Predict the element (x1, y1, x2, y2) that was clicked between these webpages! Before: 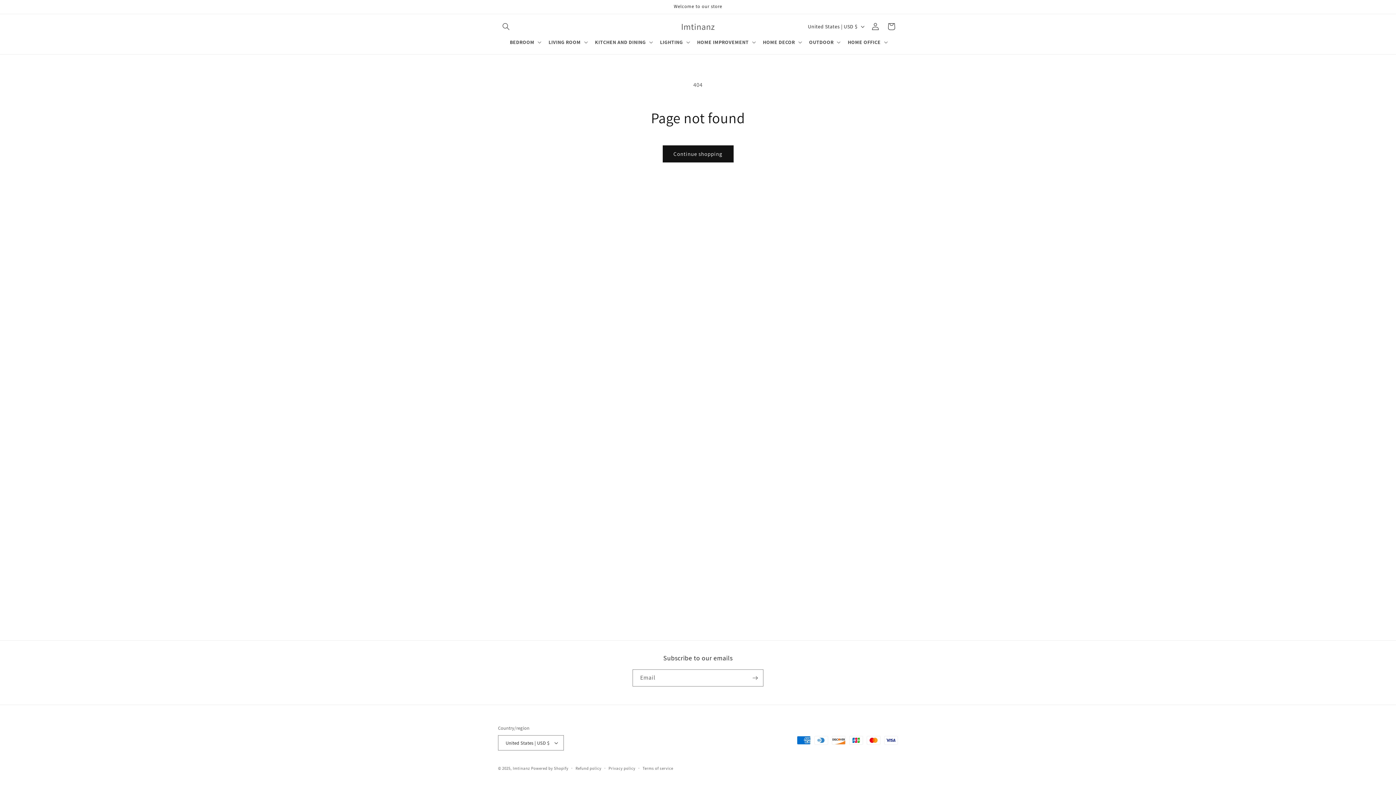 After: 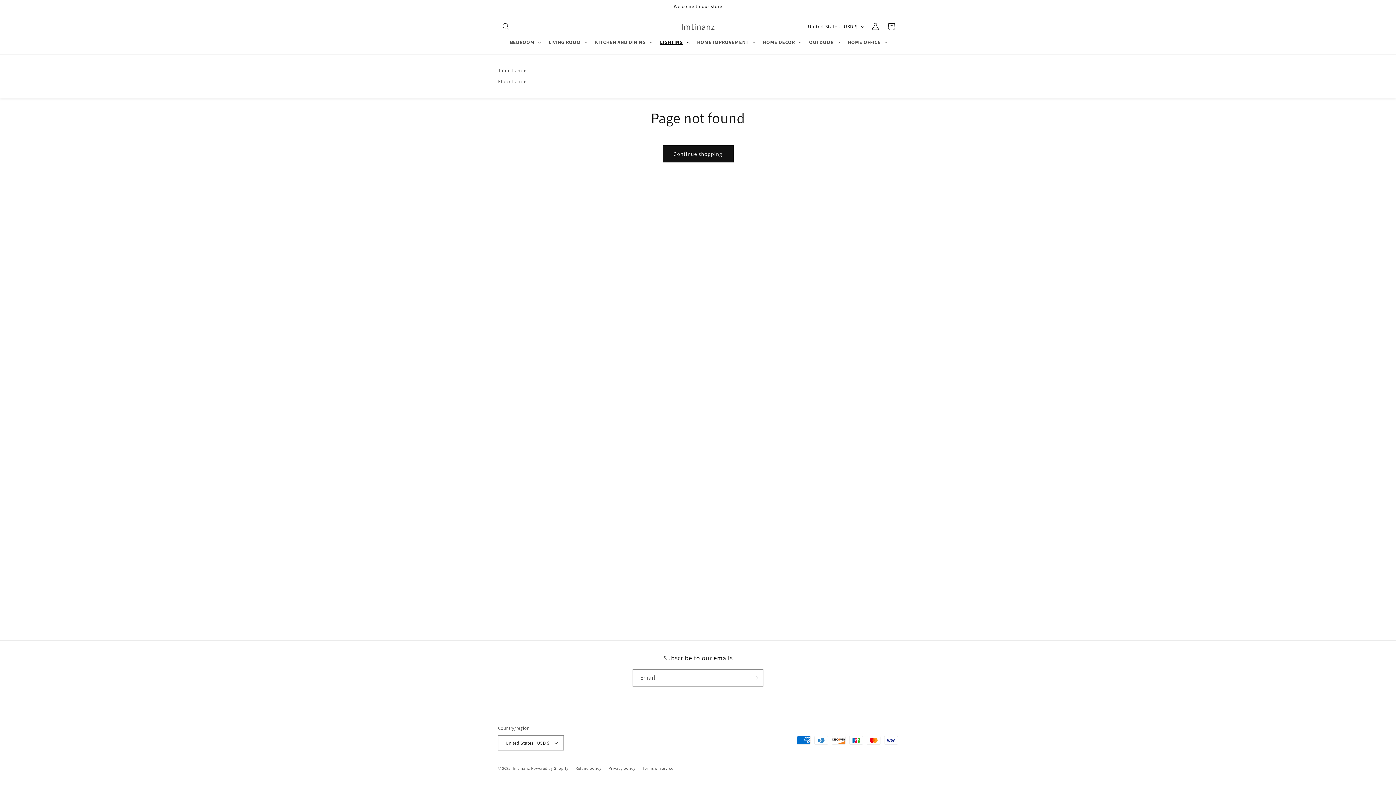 Action: bbox: (655, 34, 692, 49) label: LIGHTING